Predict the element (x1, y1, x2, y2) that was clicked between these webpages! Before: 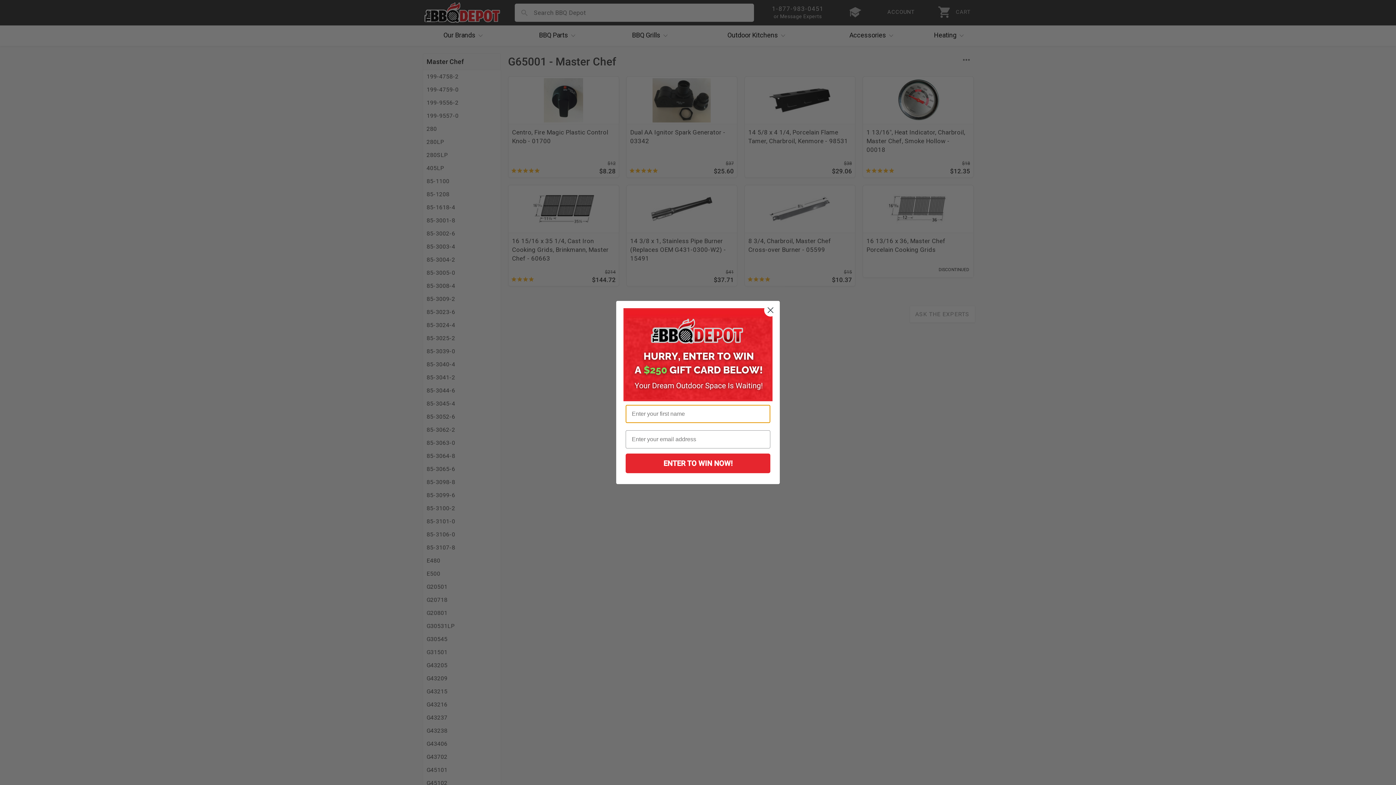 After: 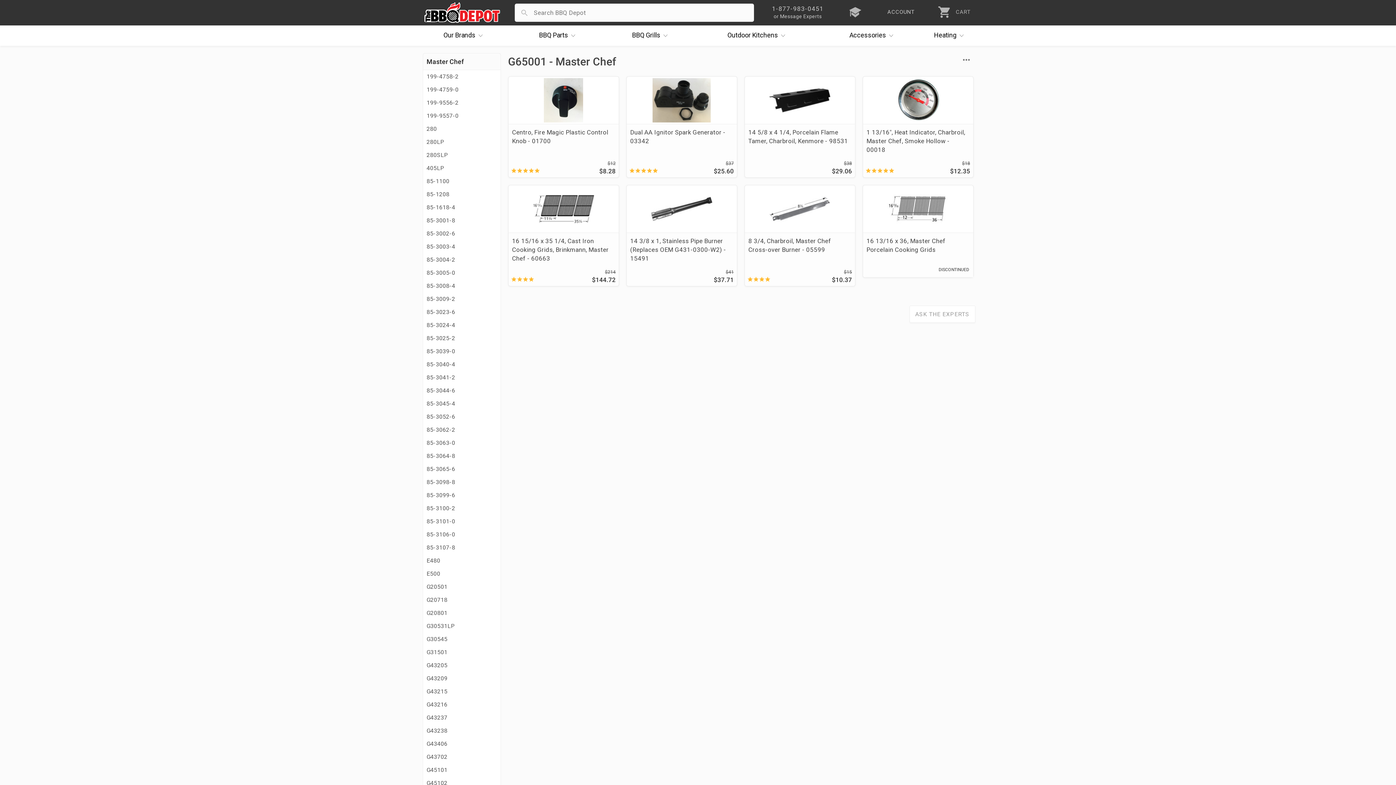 Action: label: Close dialog bbox: (764, 304, 777, 316)